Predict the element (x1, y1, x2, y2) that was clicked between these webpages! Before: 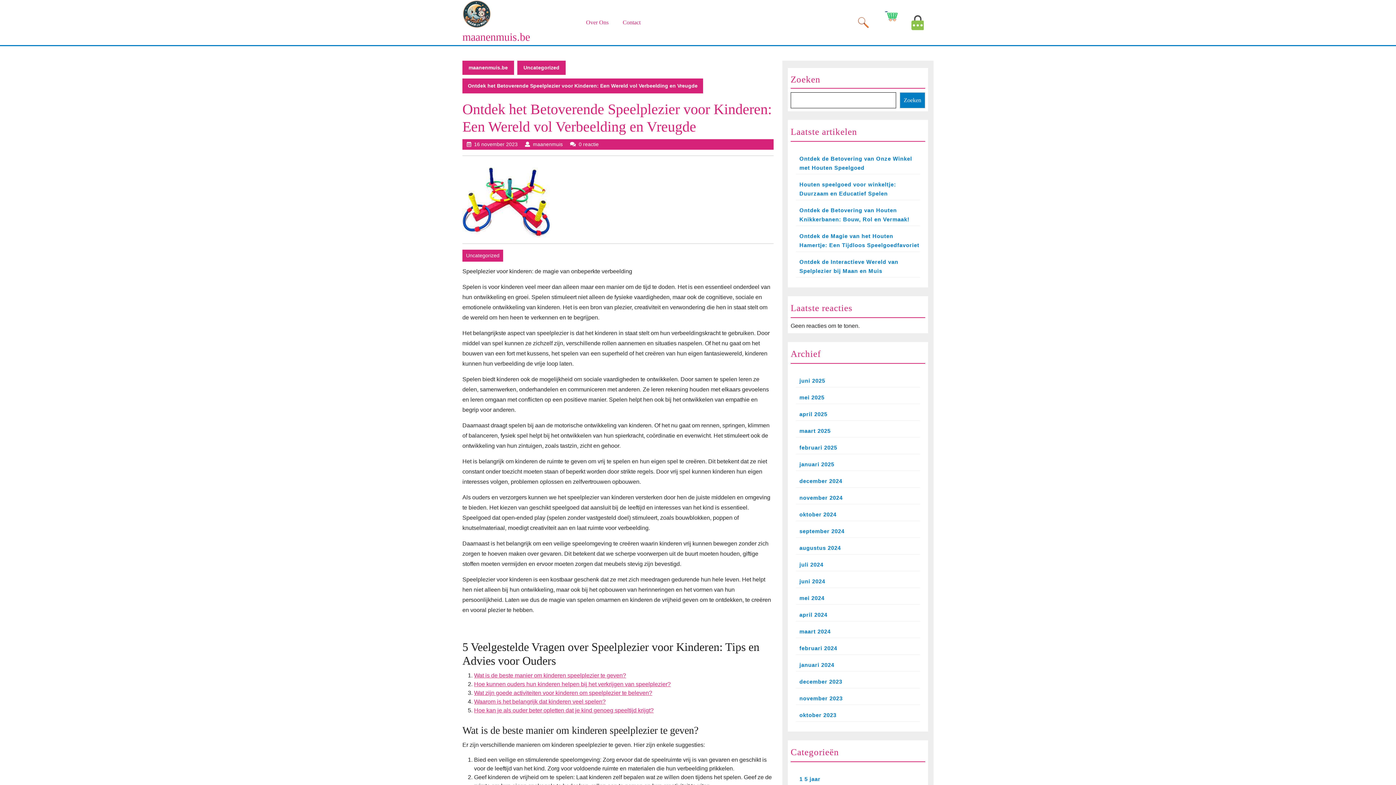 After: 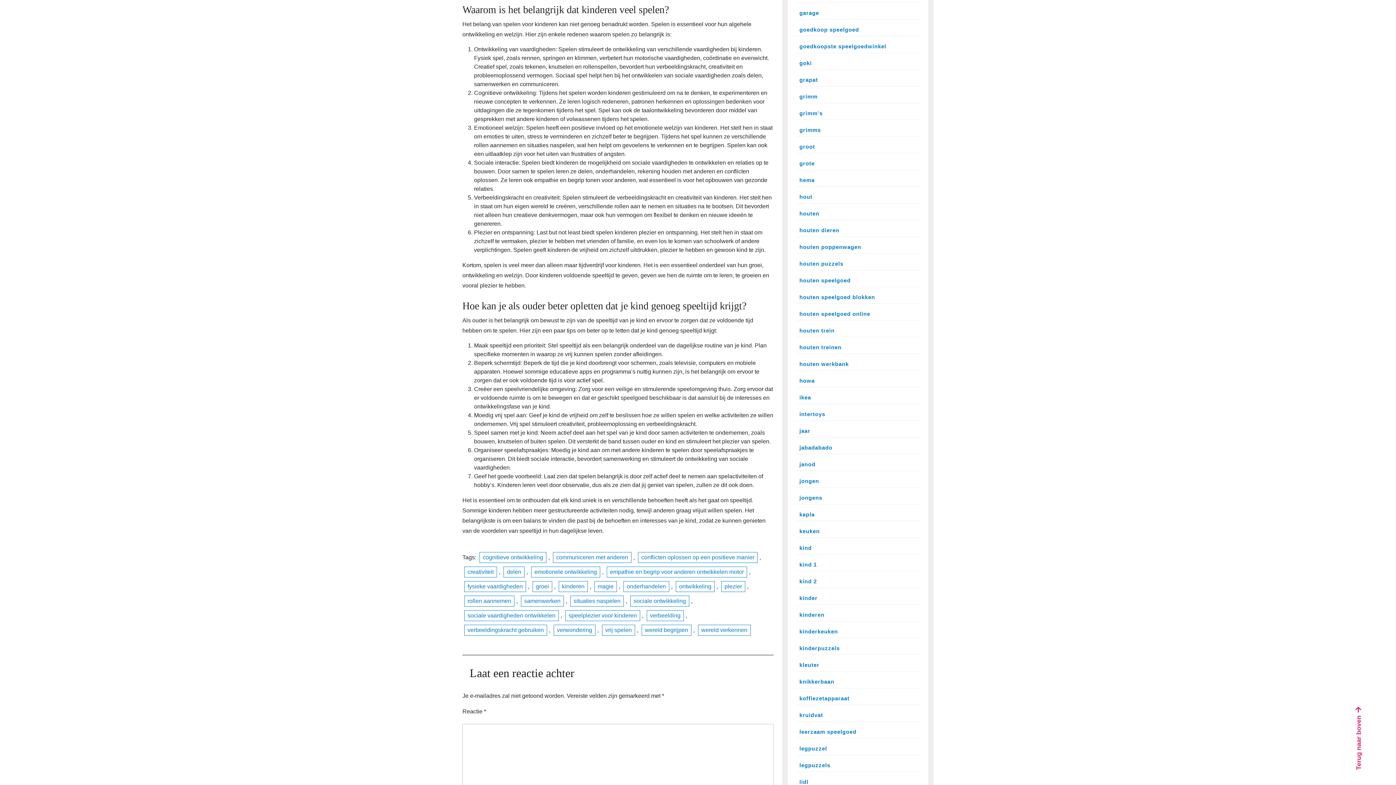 Action: label: Waarom is het belangrijk dat kinderen veel spelen? bbox: (474, 698, 605, 705)